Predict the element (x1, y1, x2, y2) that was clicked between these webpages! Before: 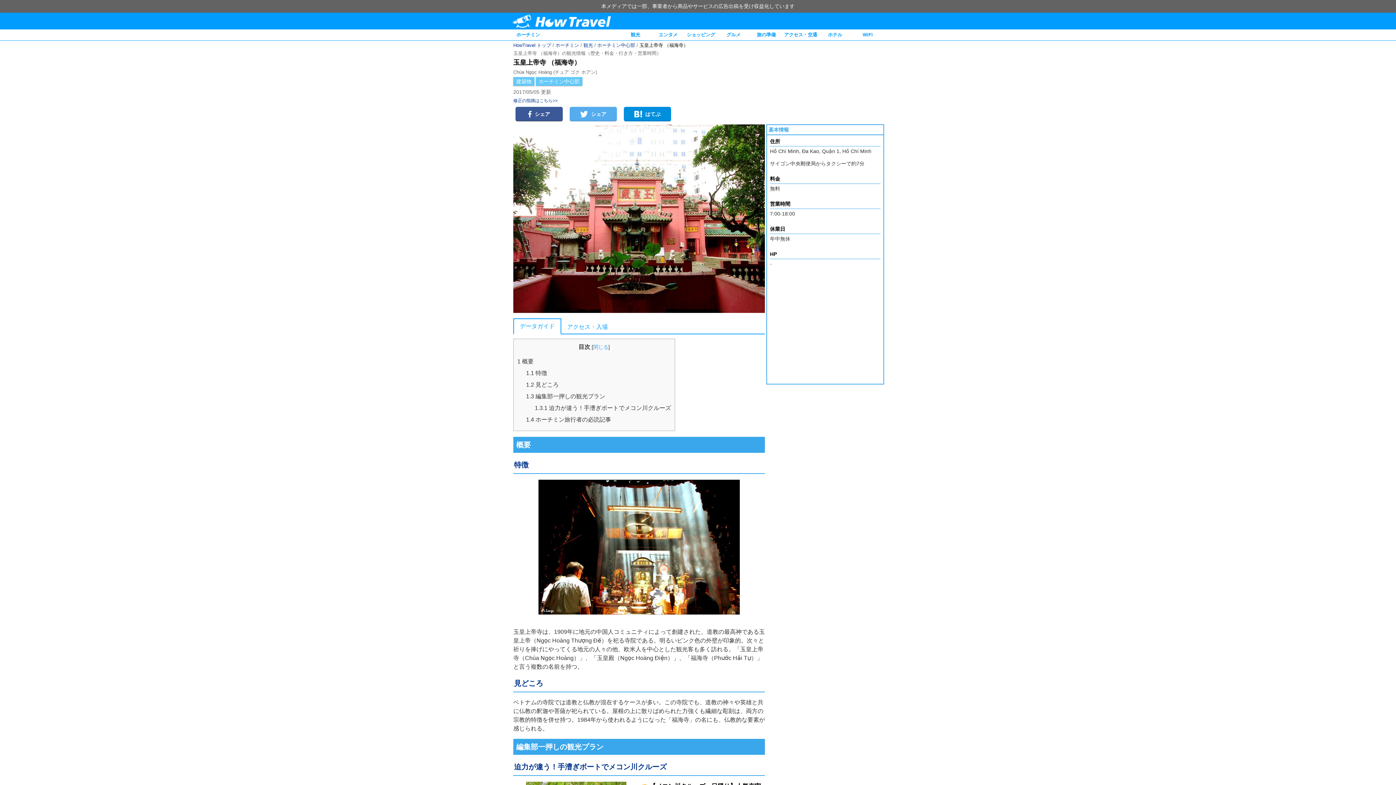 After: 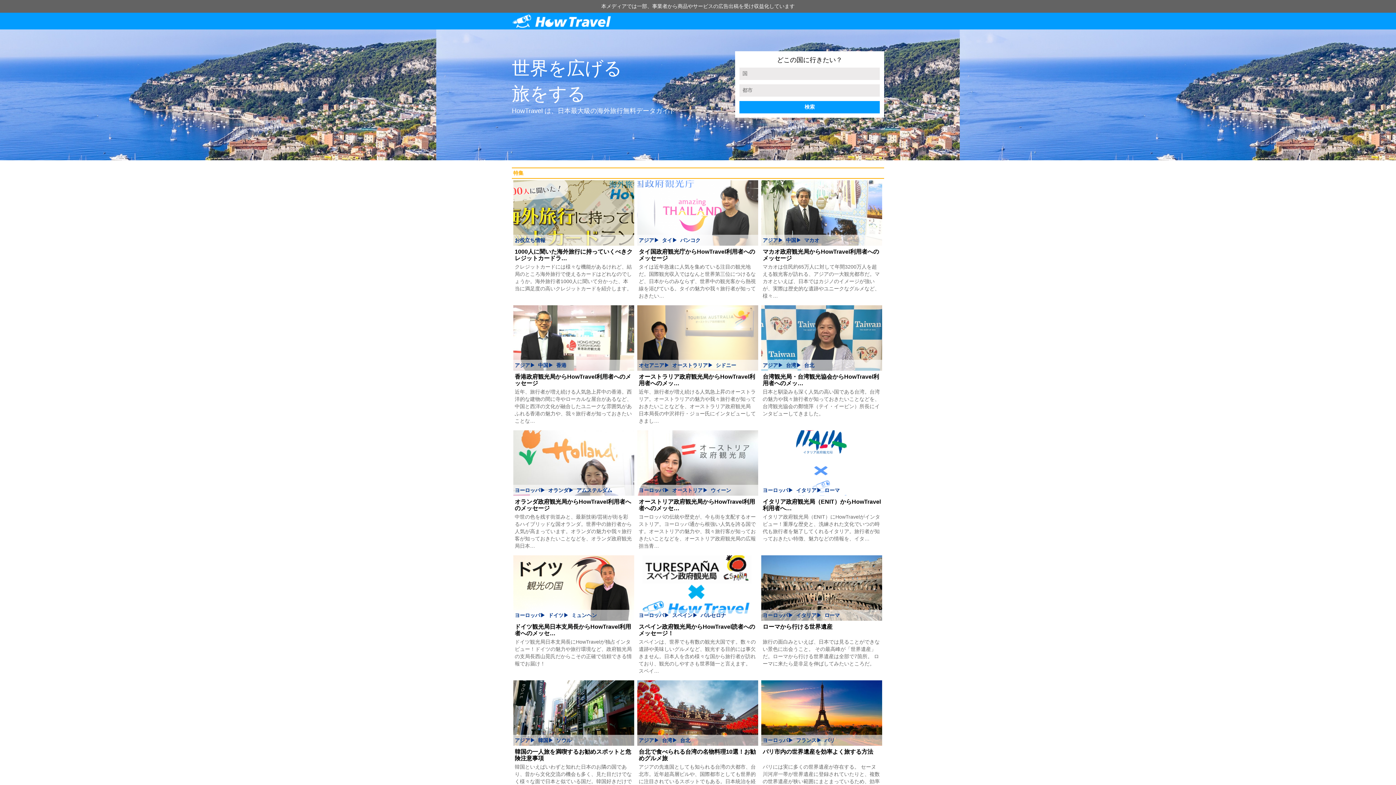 Action: bbox: (512, 14, 610, 28)